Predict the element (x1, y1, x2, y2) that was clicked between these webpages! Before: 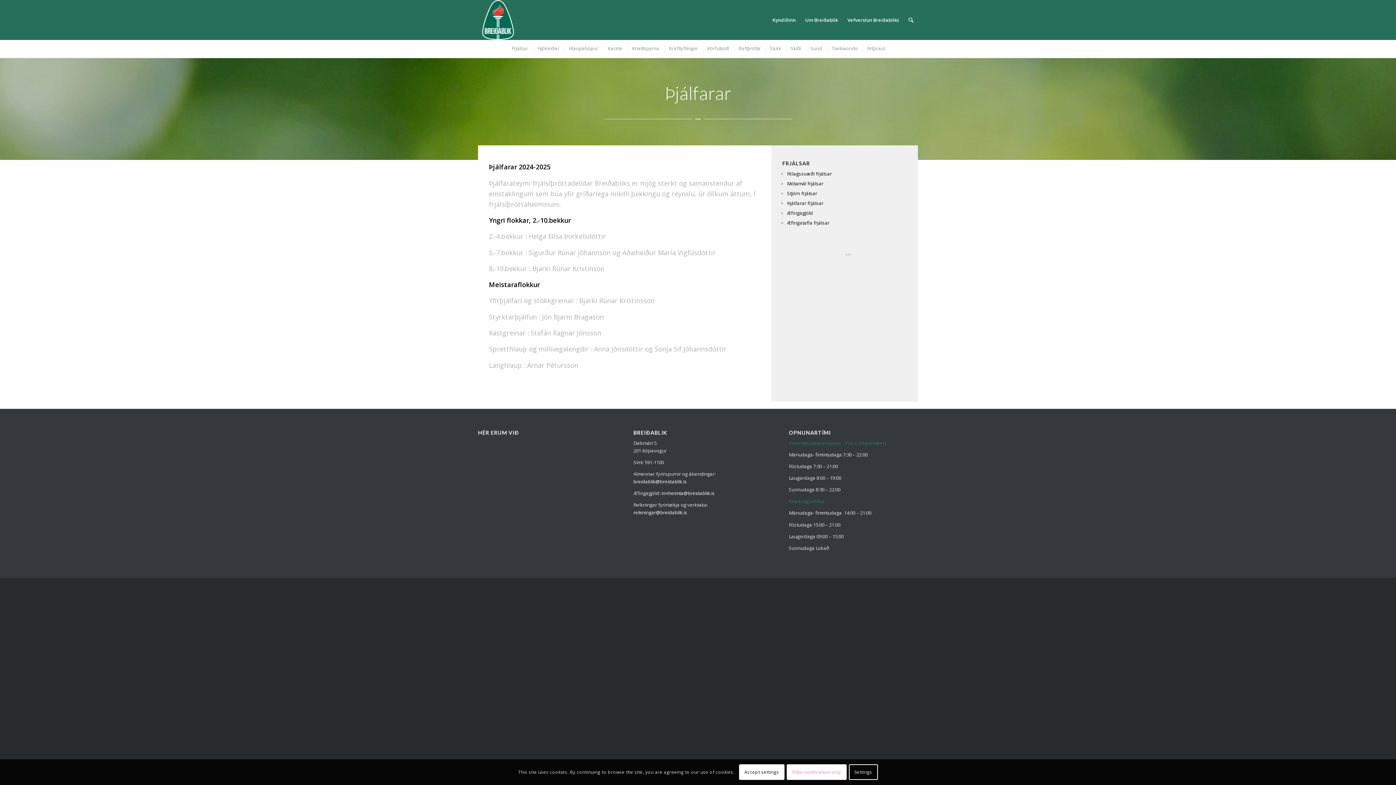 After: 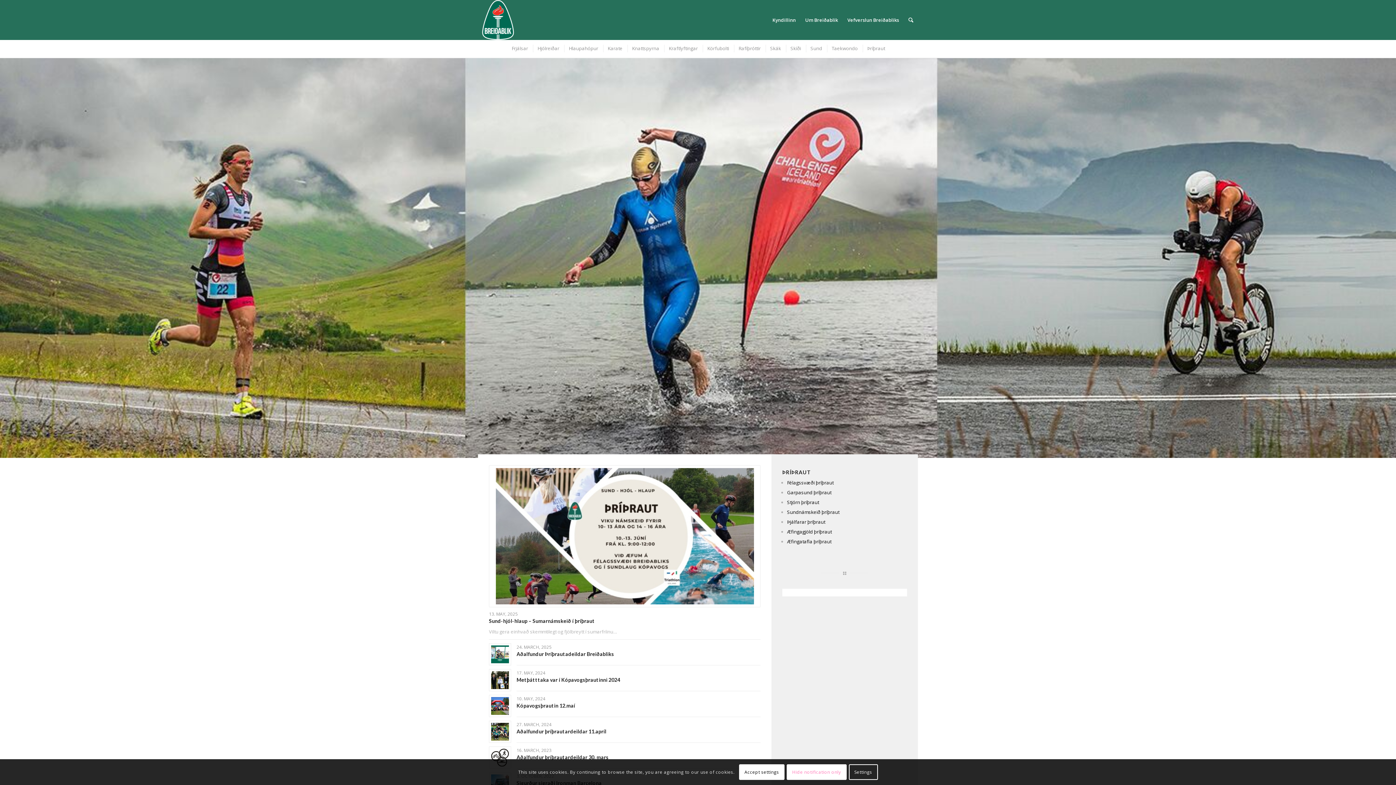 Action: label: Þríþraut bbox: (862, 44, 888, 52)